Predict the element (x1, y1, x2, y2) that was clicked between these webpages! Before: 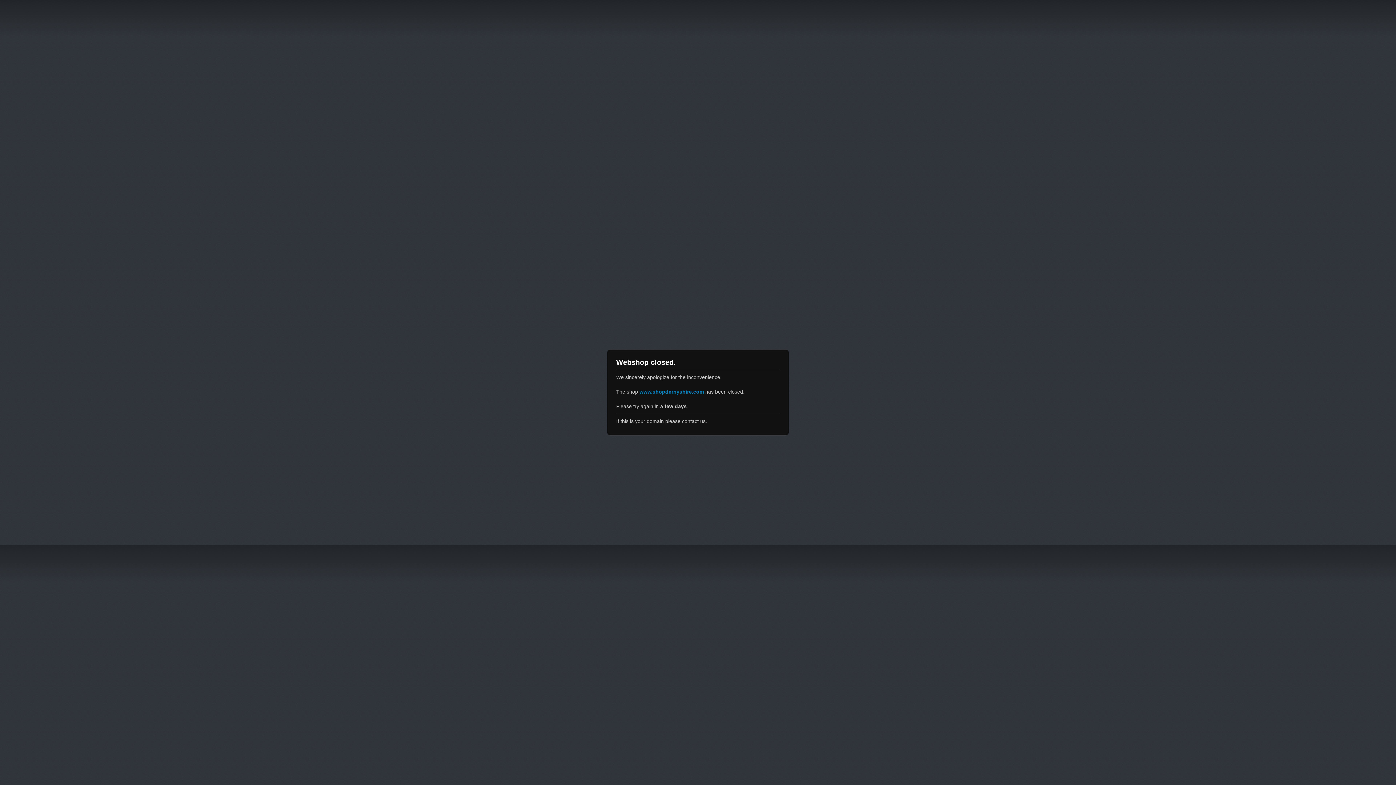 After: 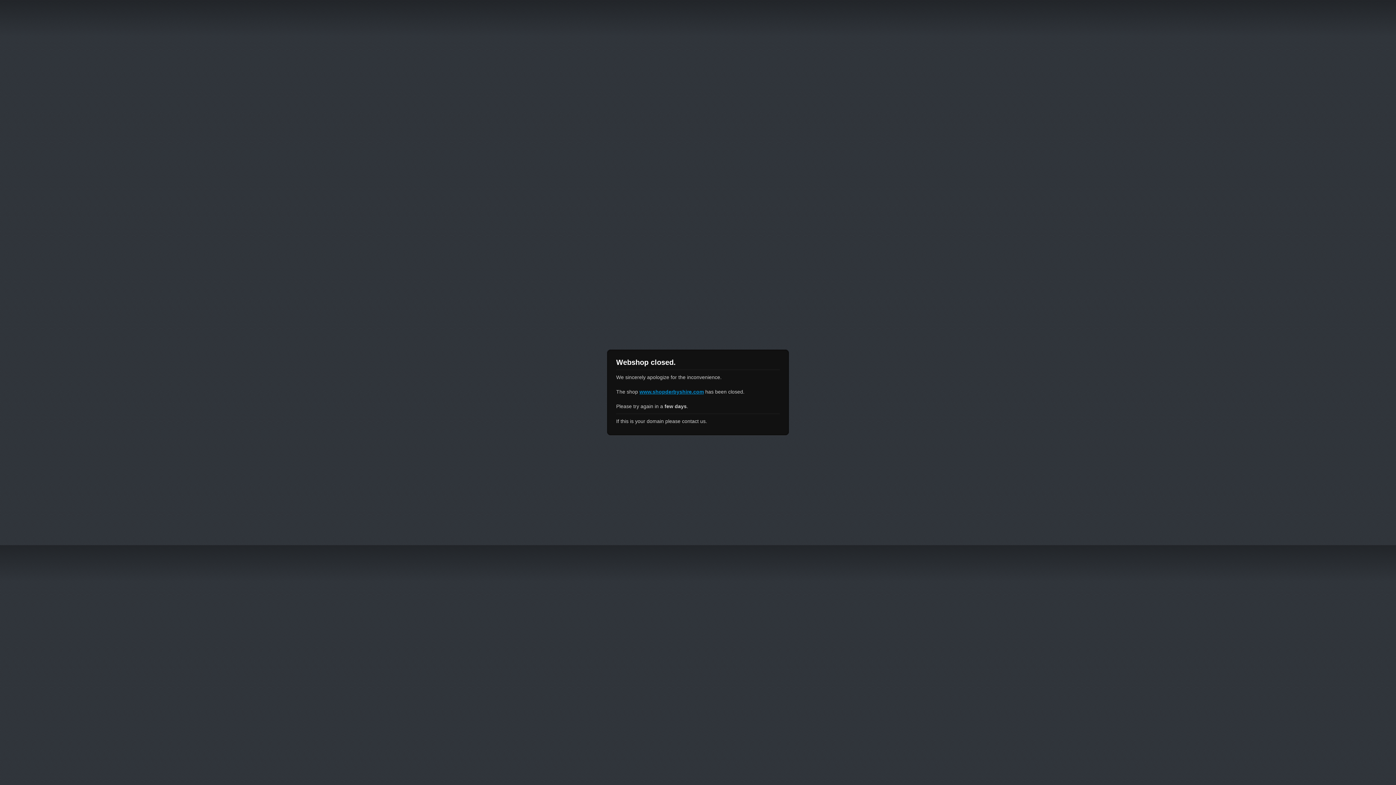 Action: label: www.shopderbyshire.com bbox: (639, 389, 704, 394)